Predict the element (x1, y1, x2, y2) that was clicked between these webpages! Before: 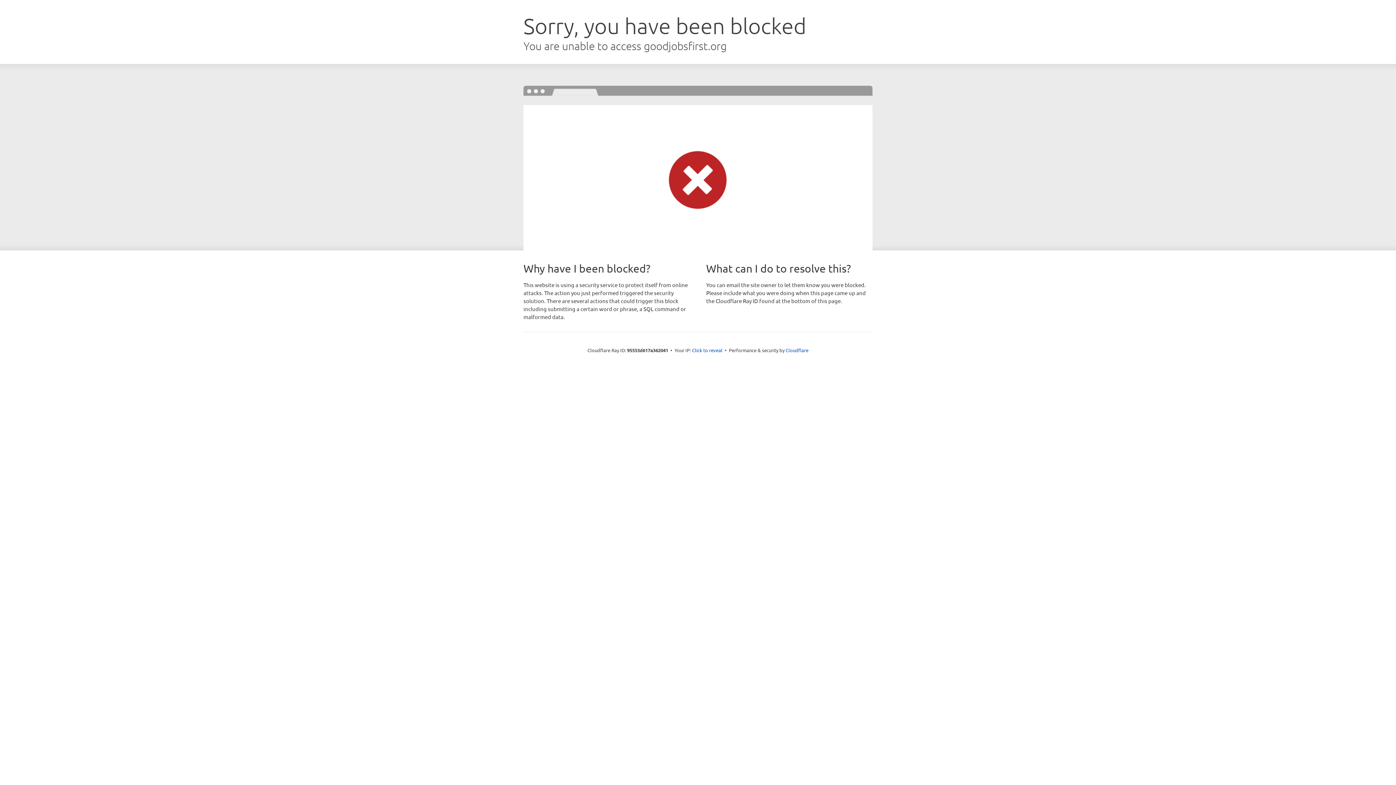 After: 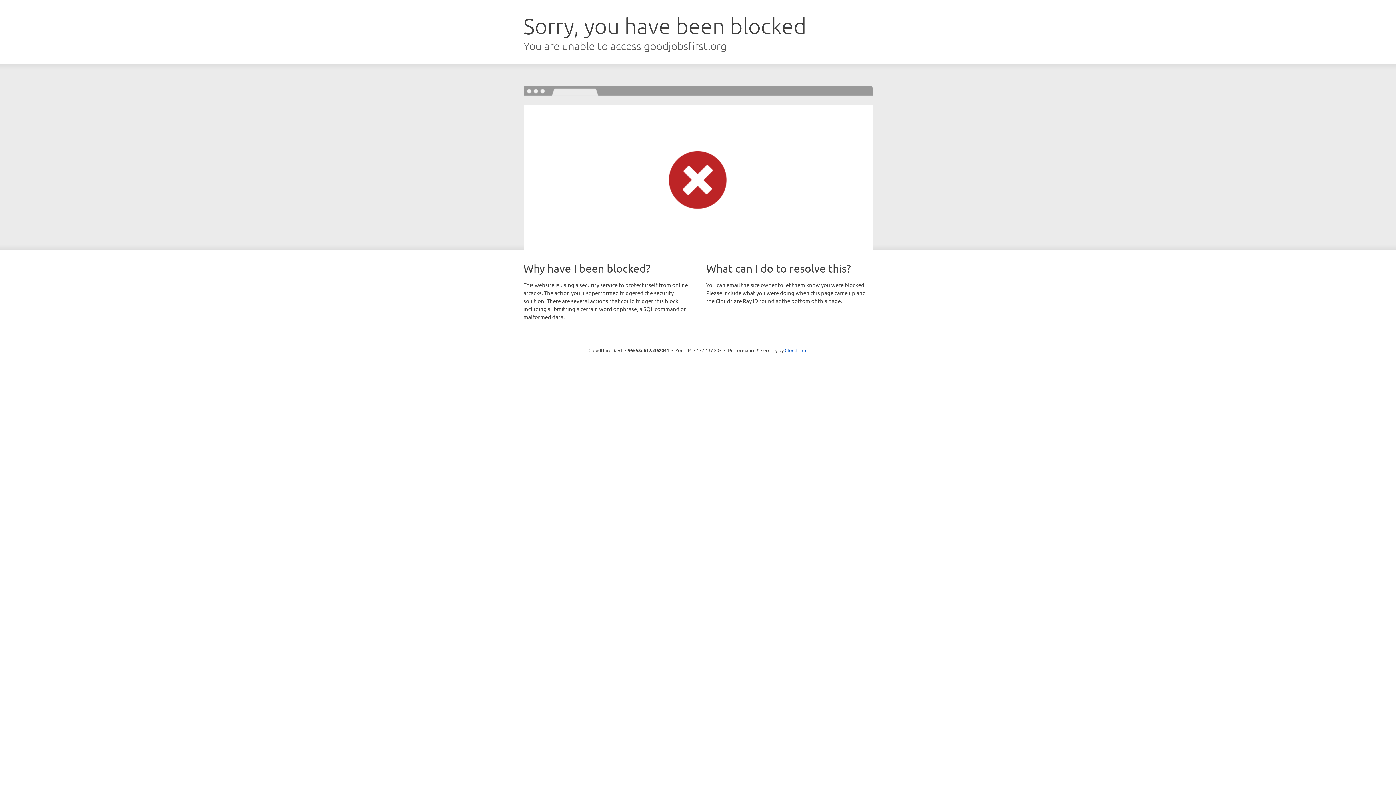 Action: label: Click to reveal bbox: (692, 346, 722, 353)